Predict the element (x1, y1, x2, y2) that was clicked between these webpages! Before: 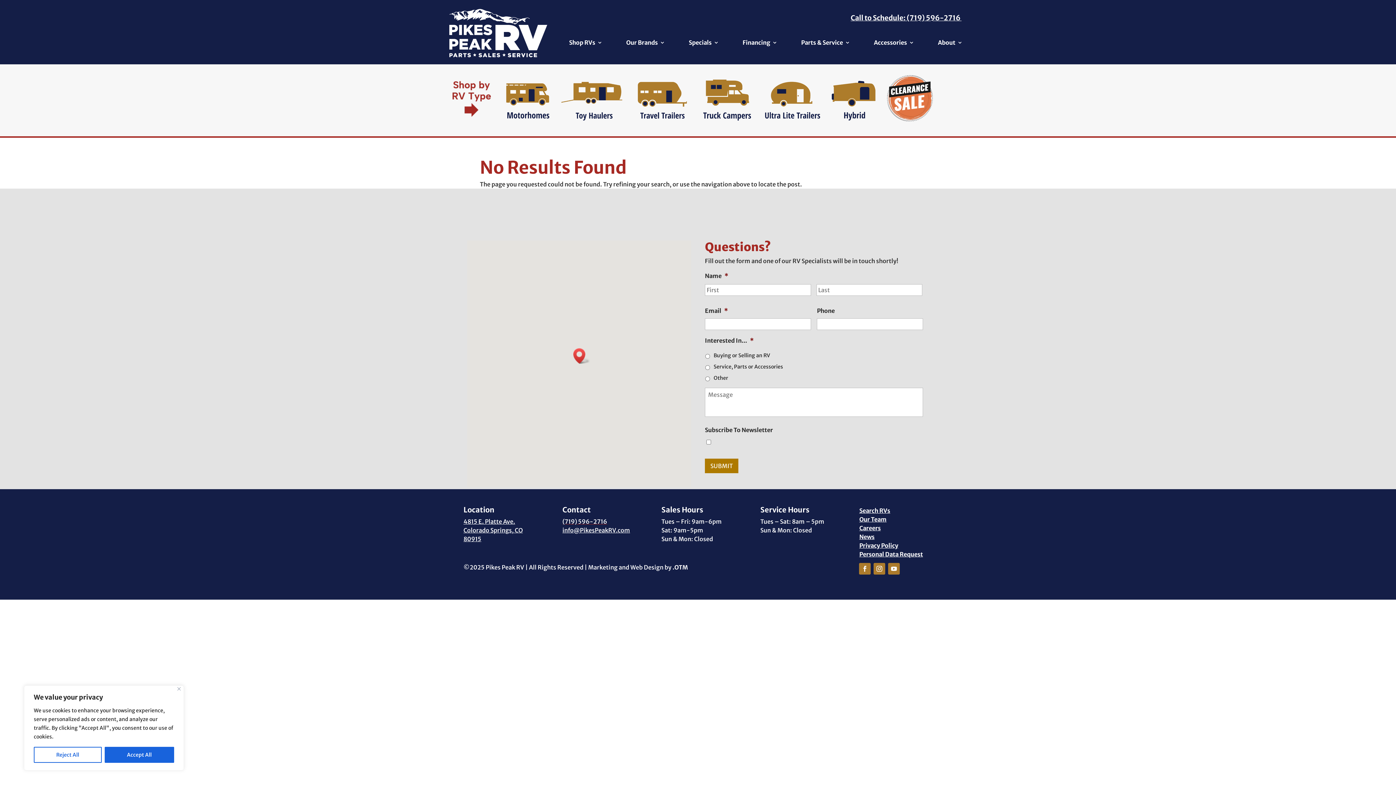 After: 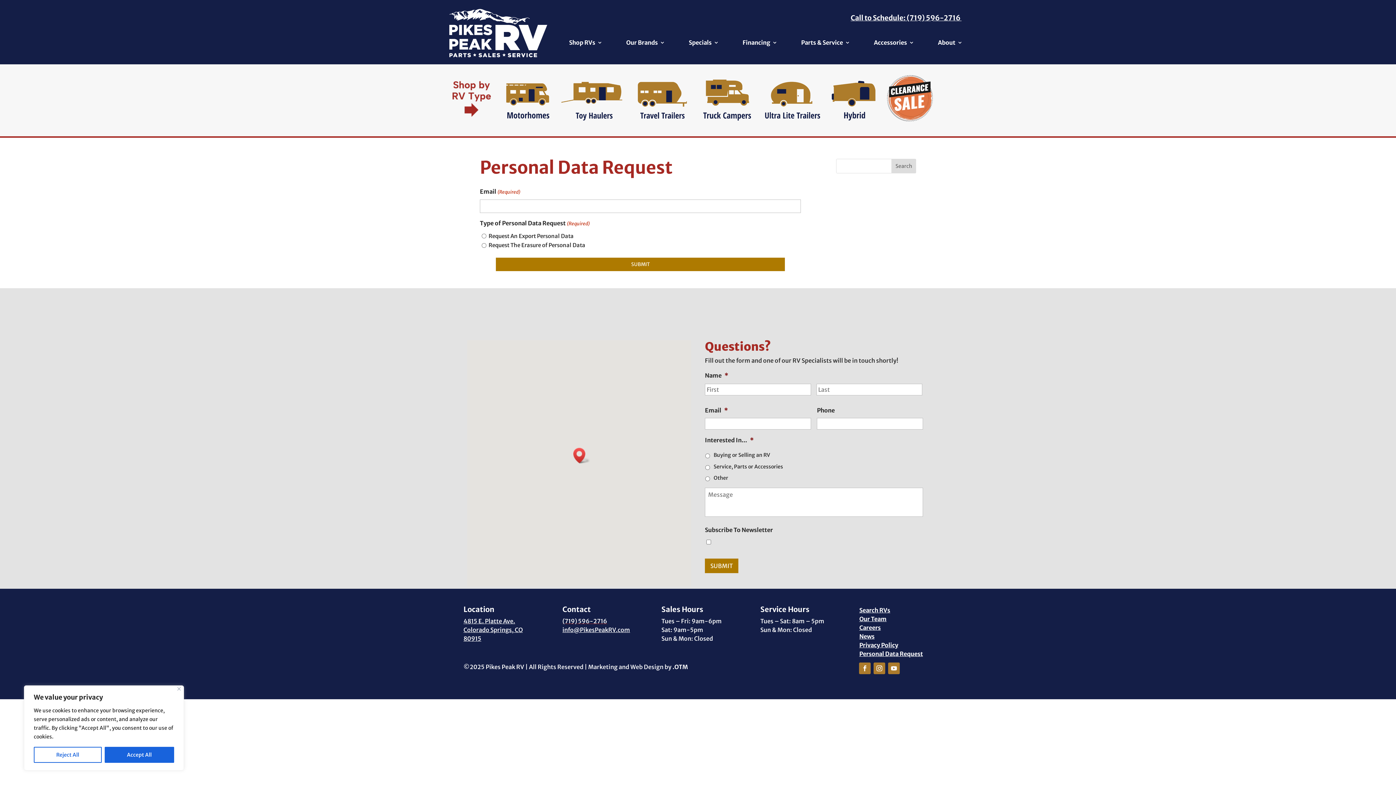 Action: label: Personal Data Request bbox: (859, 551, 923, 558)